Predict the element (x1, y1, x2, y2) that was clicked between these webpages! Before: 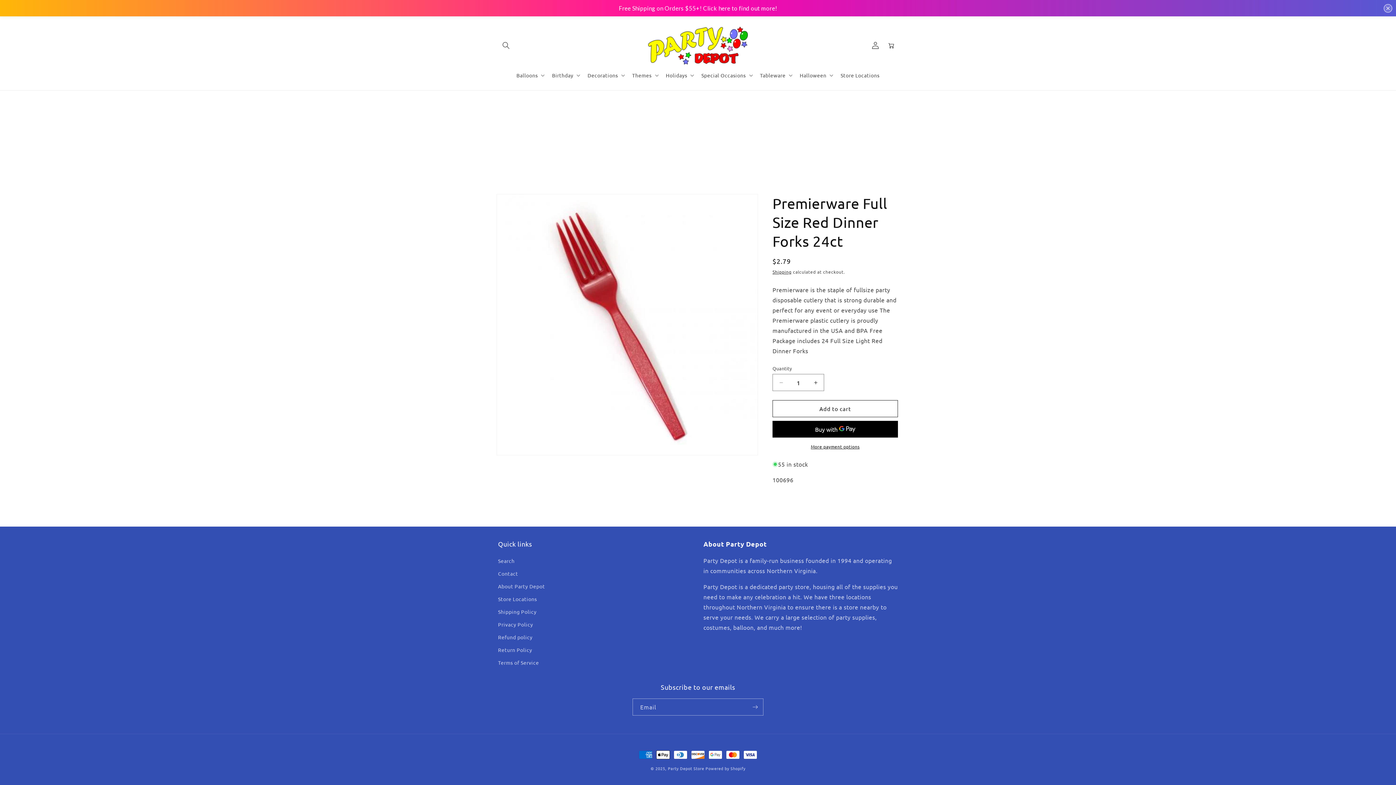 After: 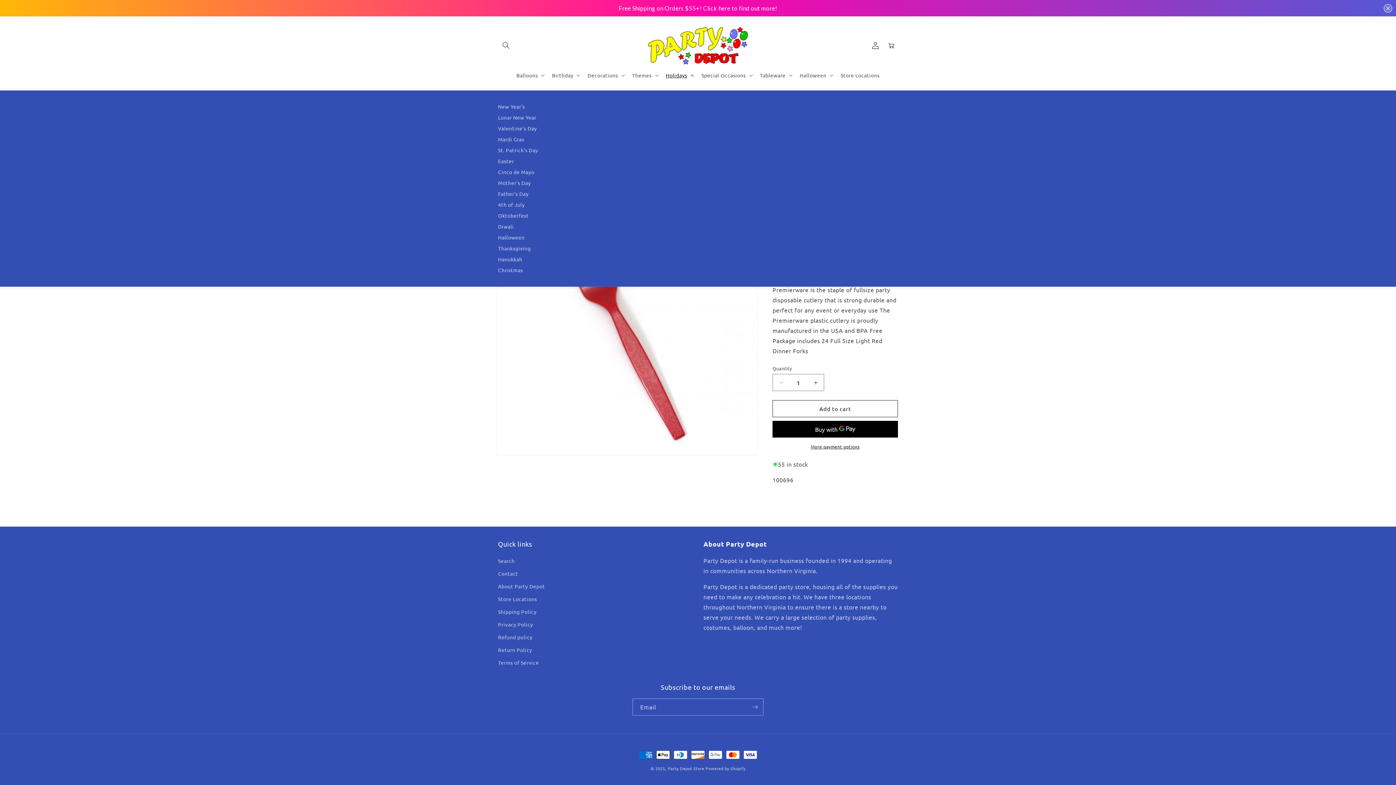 Action: bbox: (661, 67, 697, 82) label: Holidays